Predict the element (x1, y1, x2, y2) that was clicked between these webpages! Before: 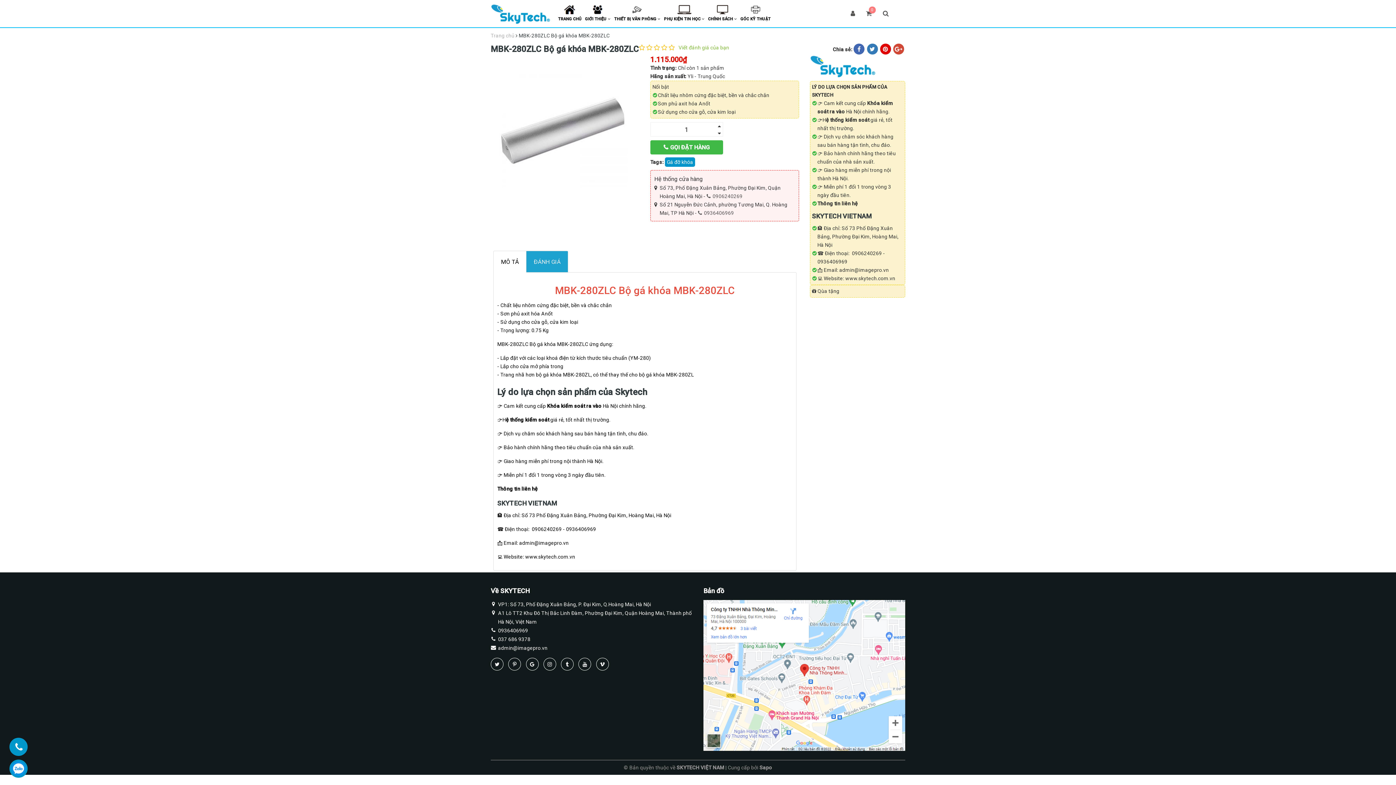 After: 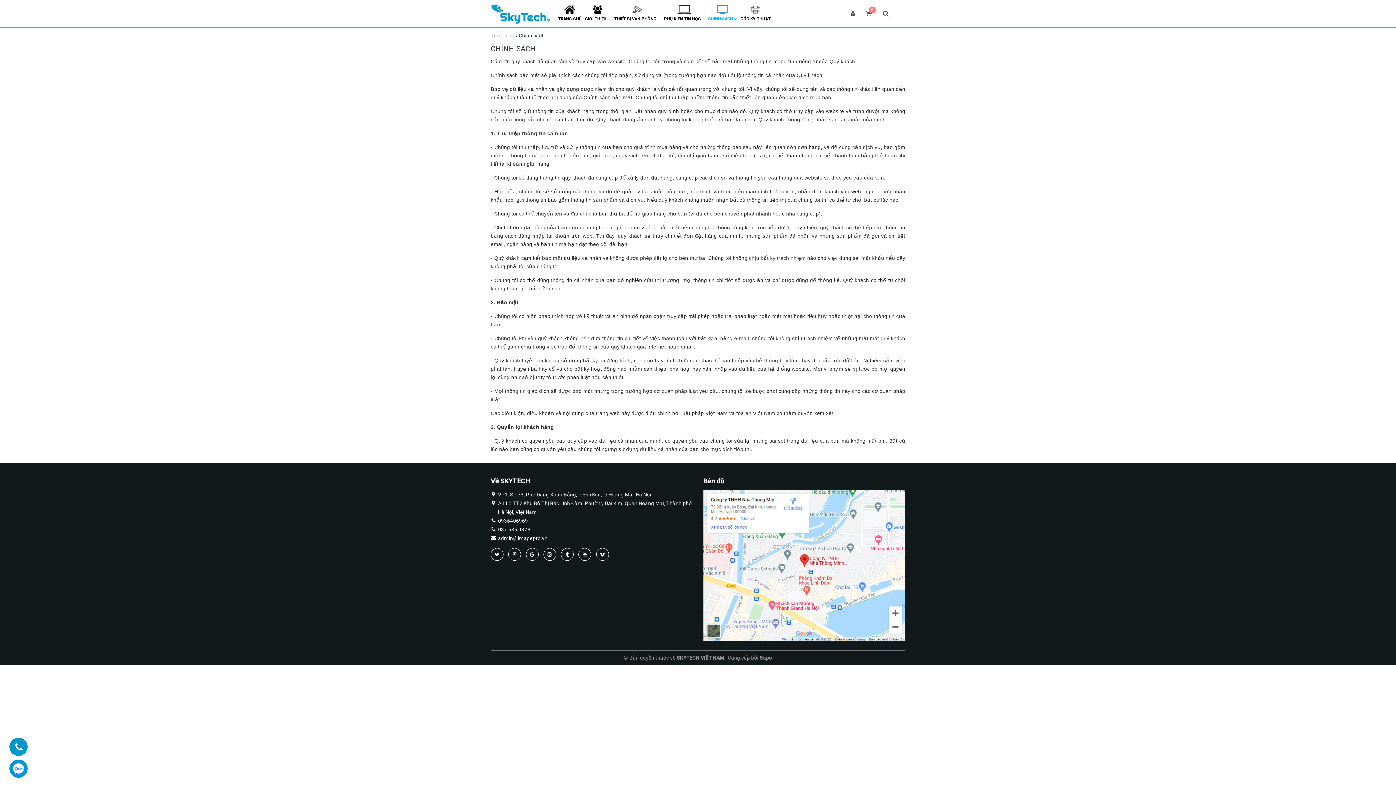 Action: label: CHÍNH SÁCH  bbox: (706, 0, 738, 27)